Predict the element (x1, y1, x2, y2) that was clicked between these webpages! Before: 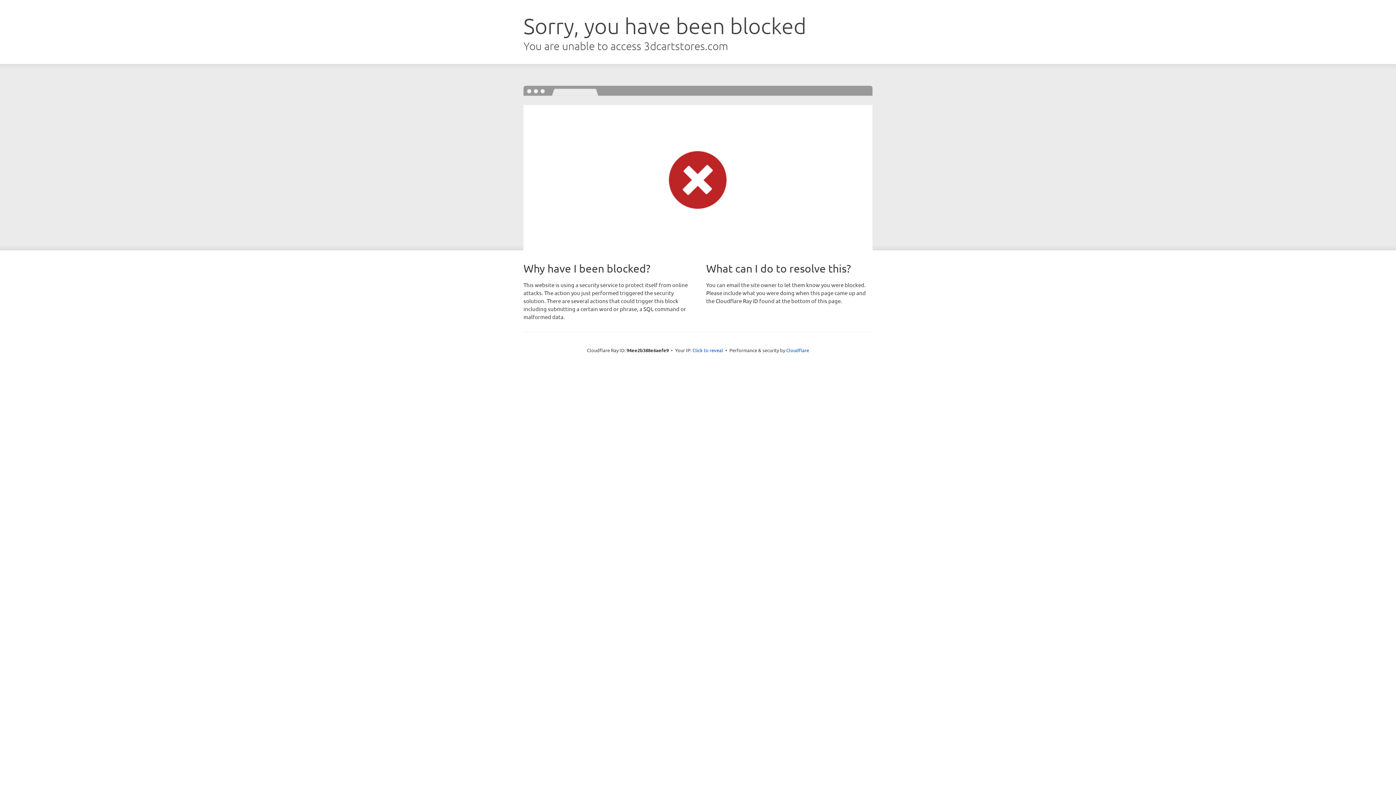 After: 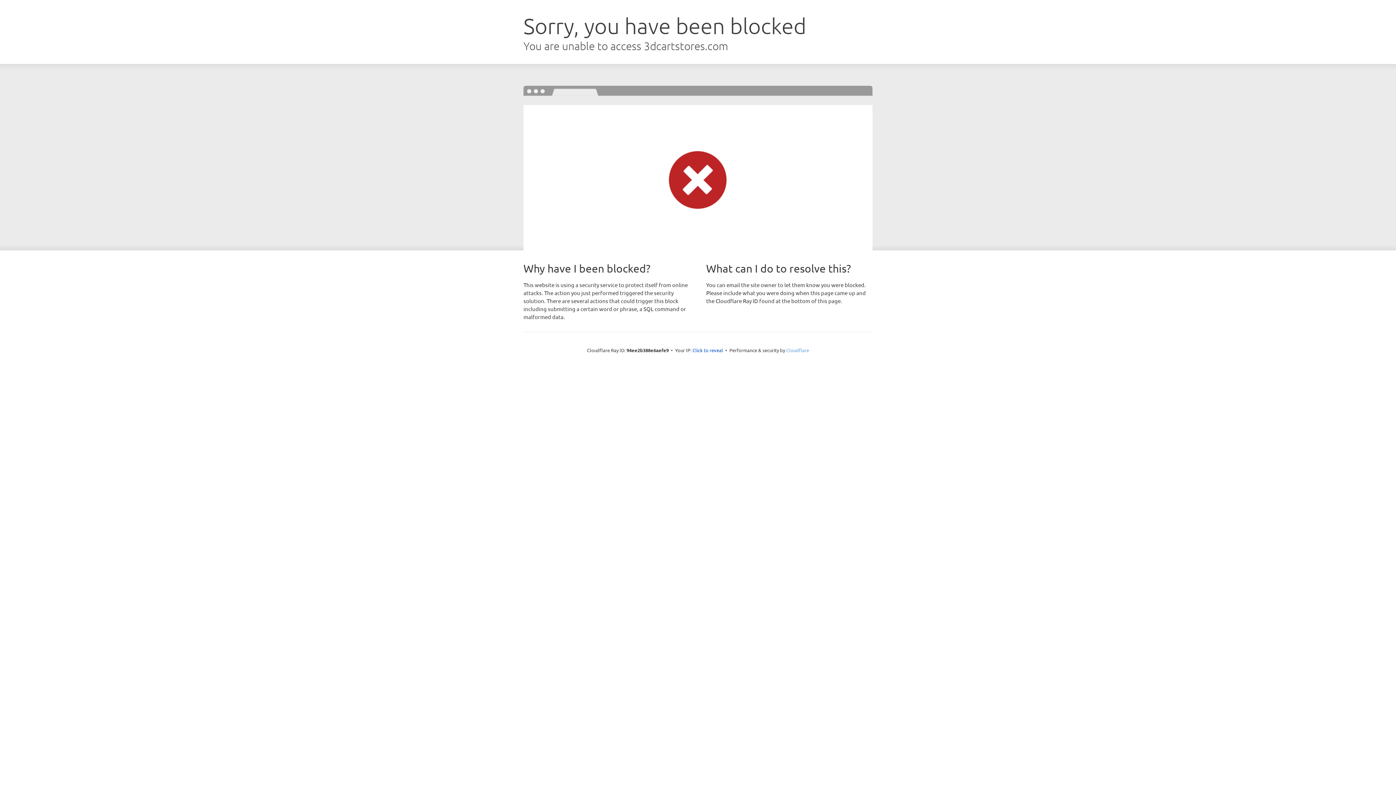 Action: bbox: (786, 347, 809, 353) label: Cloudflare